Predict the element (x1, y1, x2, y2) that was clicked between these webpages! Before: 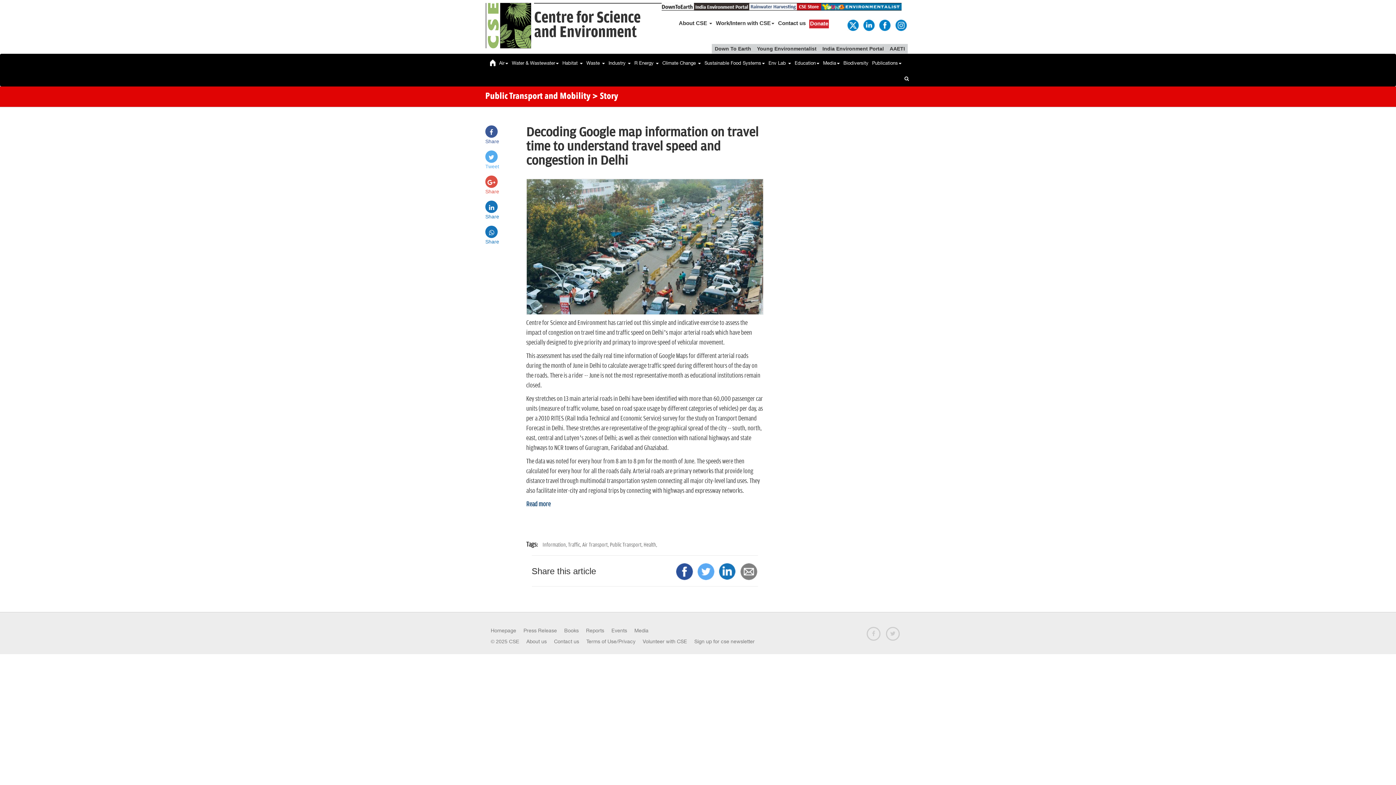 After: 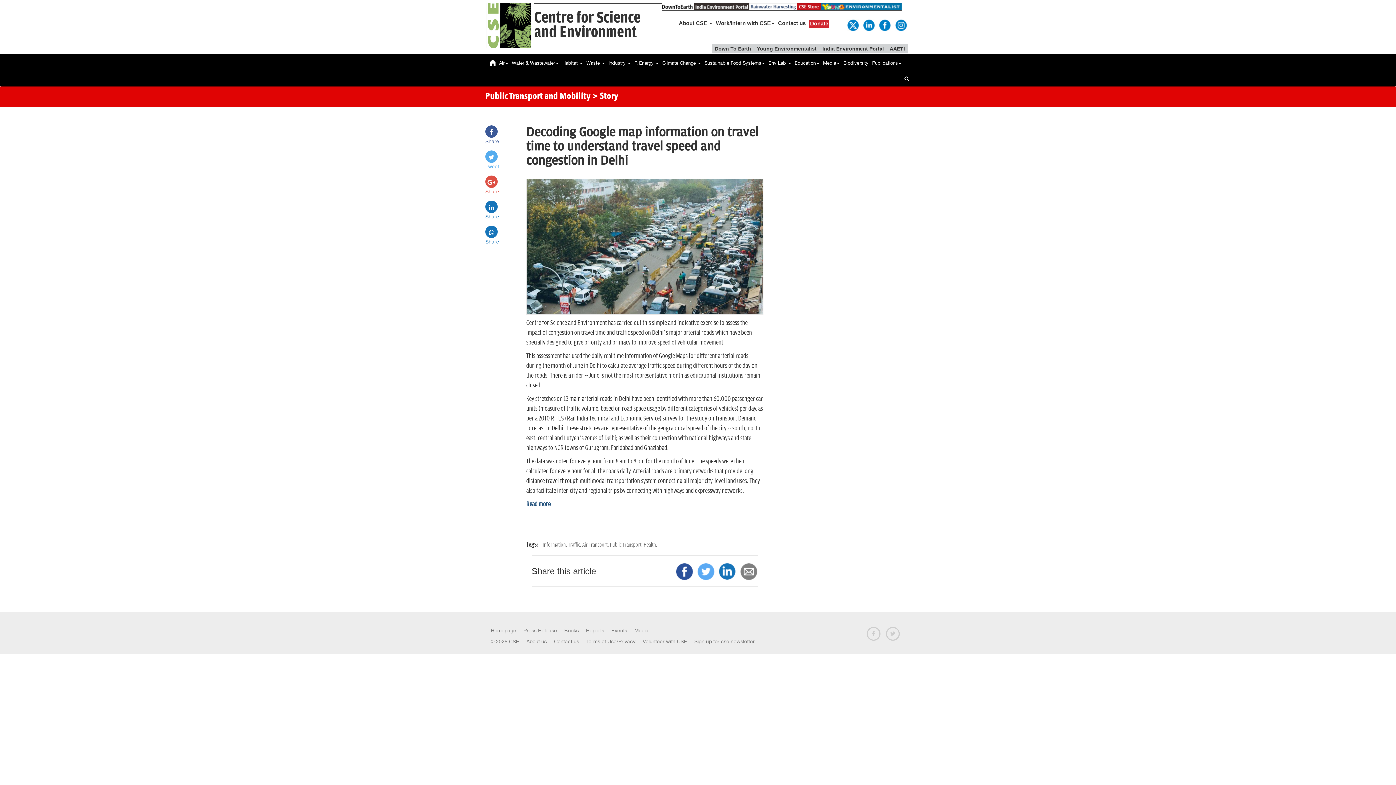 Action: bbox: (740, 568, 758, 574)